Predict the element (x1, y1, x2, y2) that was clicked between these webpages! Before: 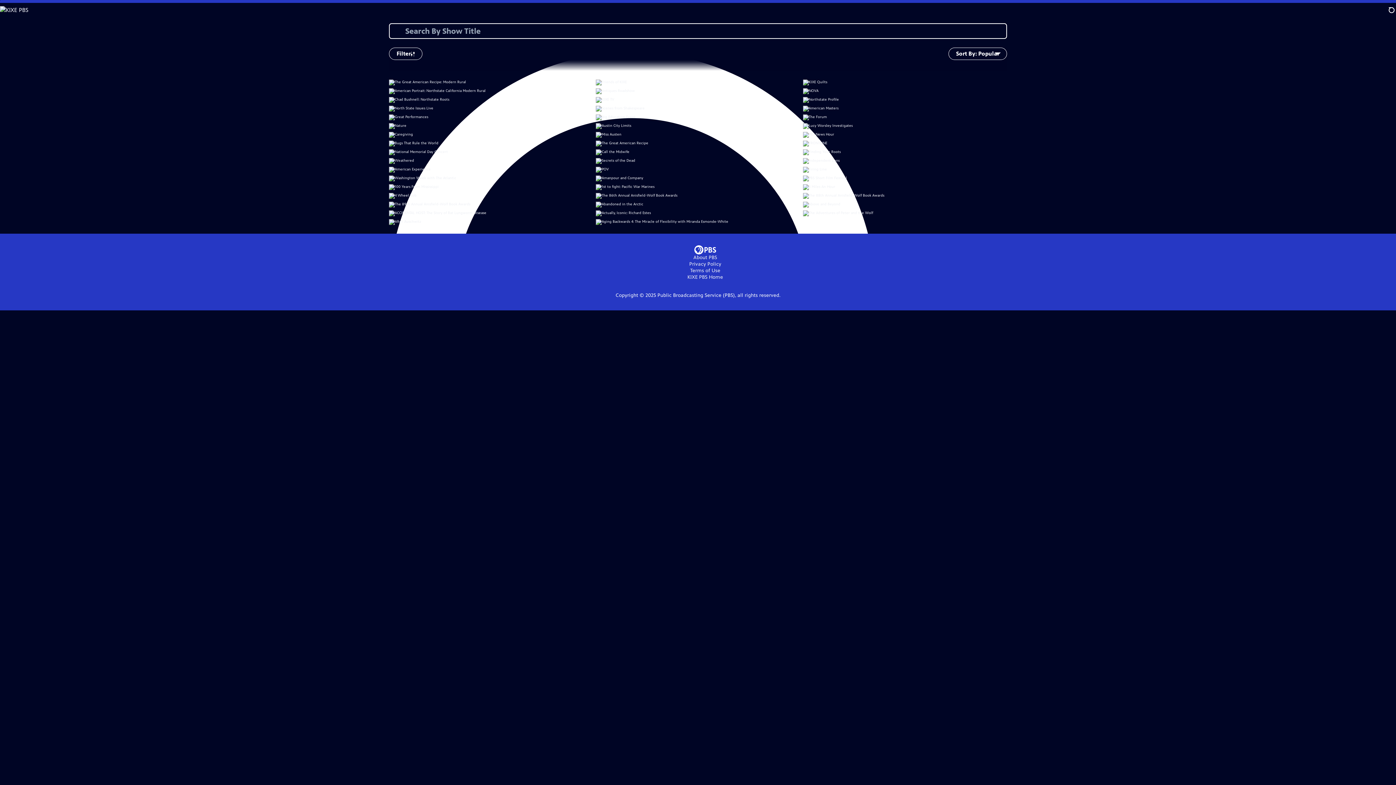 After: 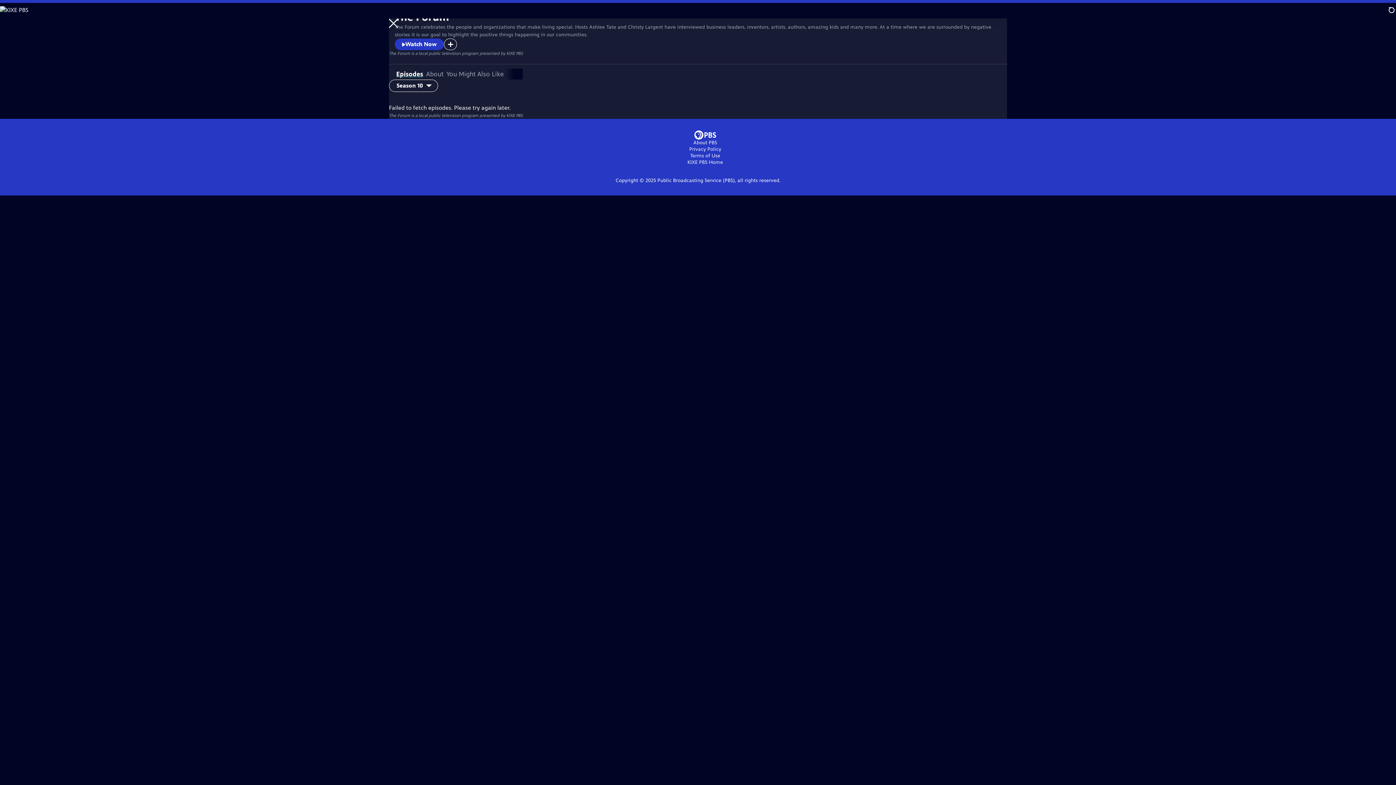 Action: bbox: (803, 414, 1007, 720)